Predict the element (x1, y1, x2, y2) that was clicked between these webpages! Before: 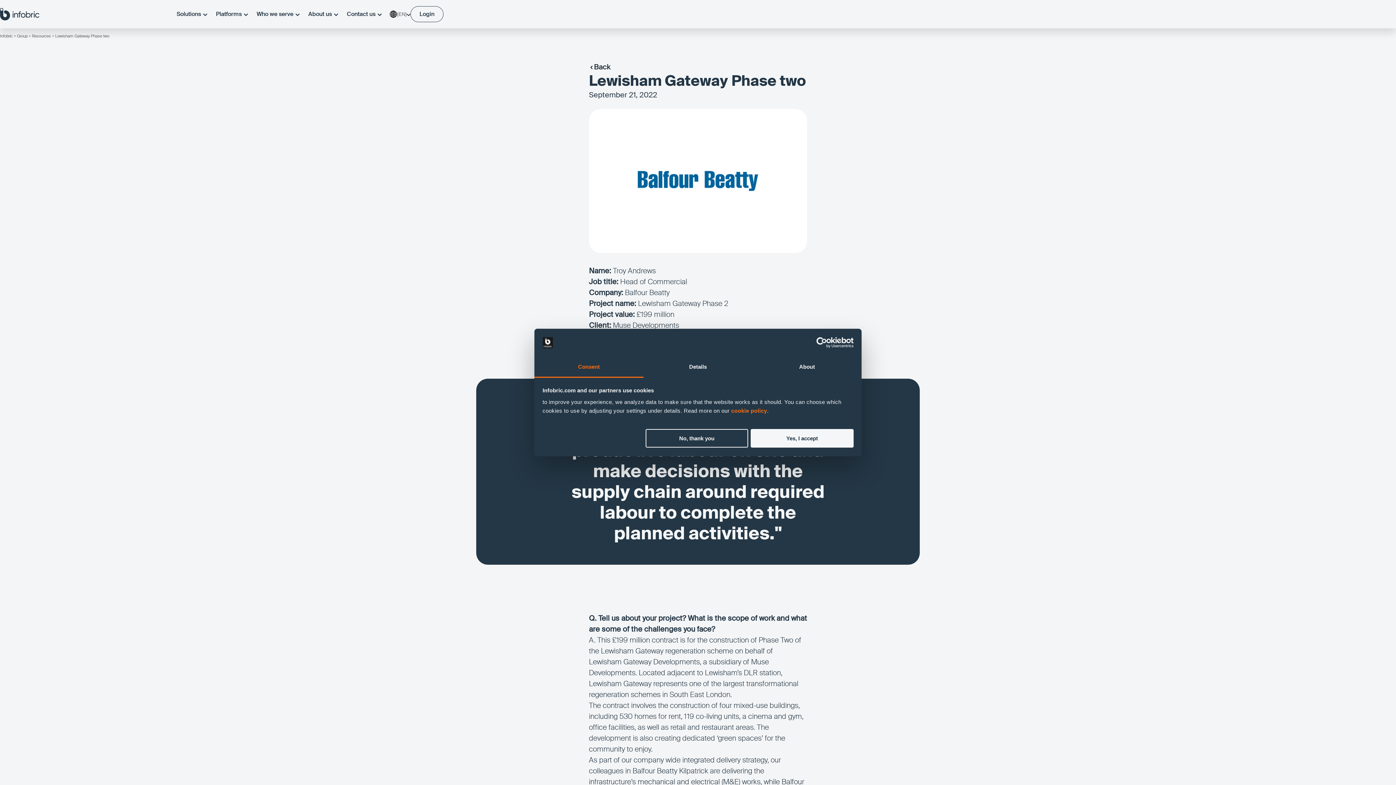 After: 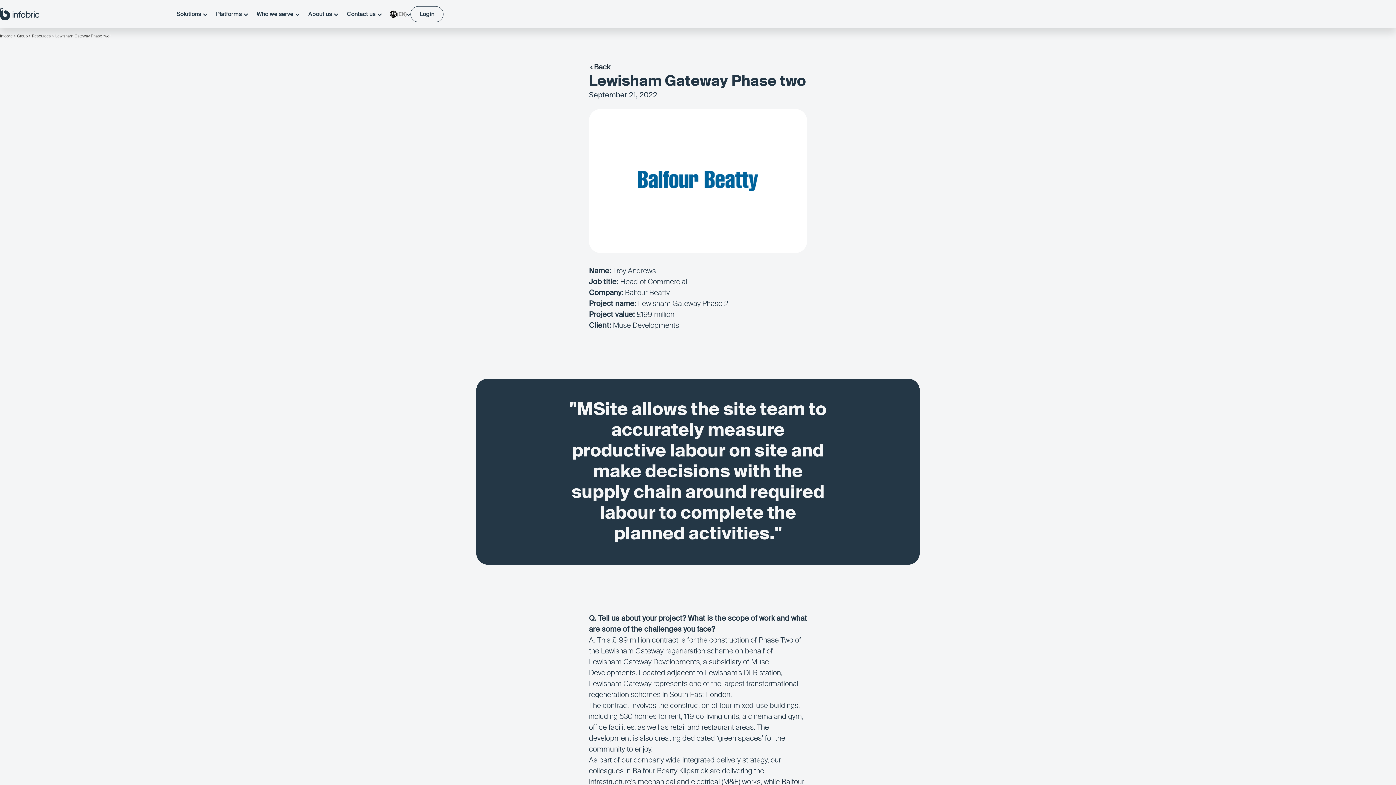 Action: label: Yes, I accept bbox: (751, 429, 853, 447)